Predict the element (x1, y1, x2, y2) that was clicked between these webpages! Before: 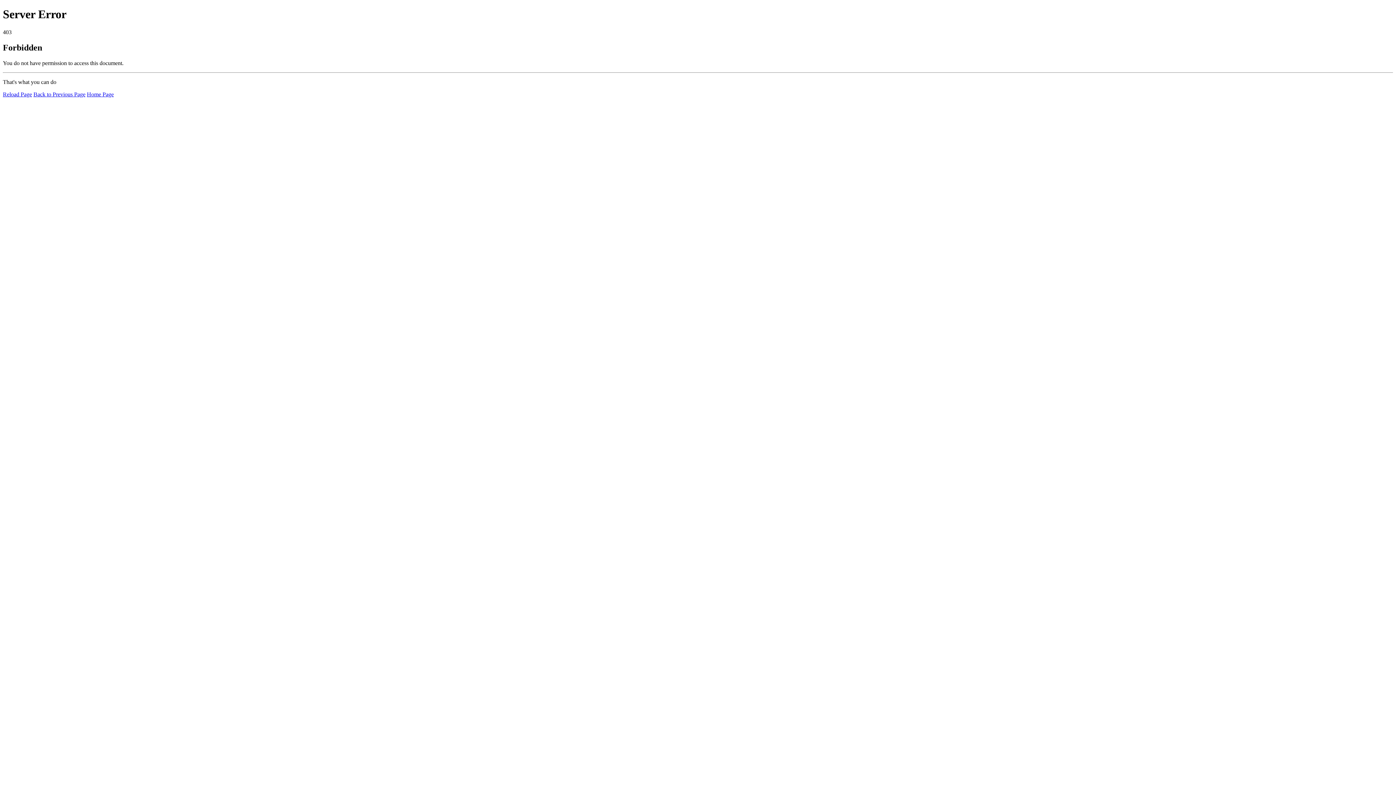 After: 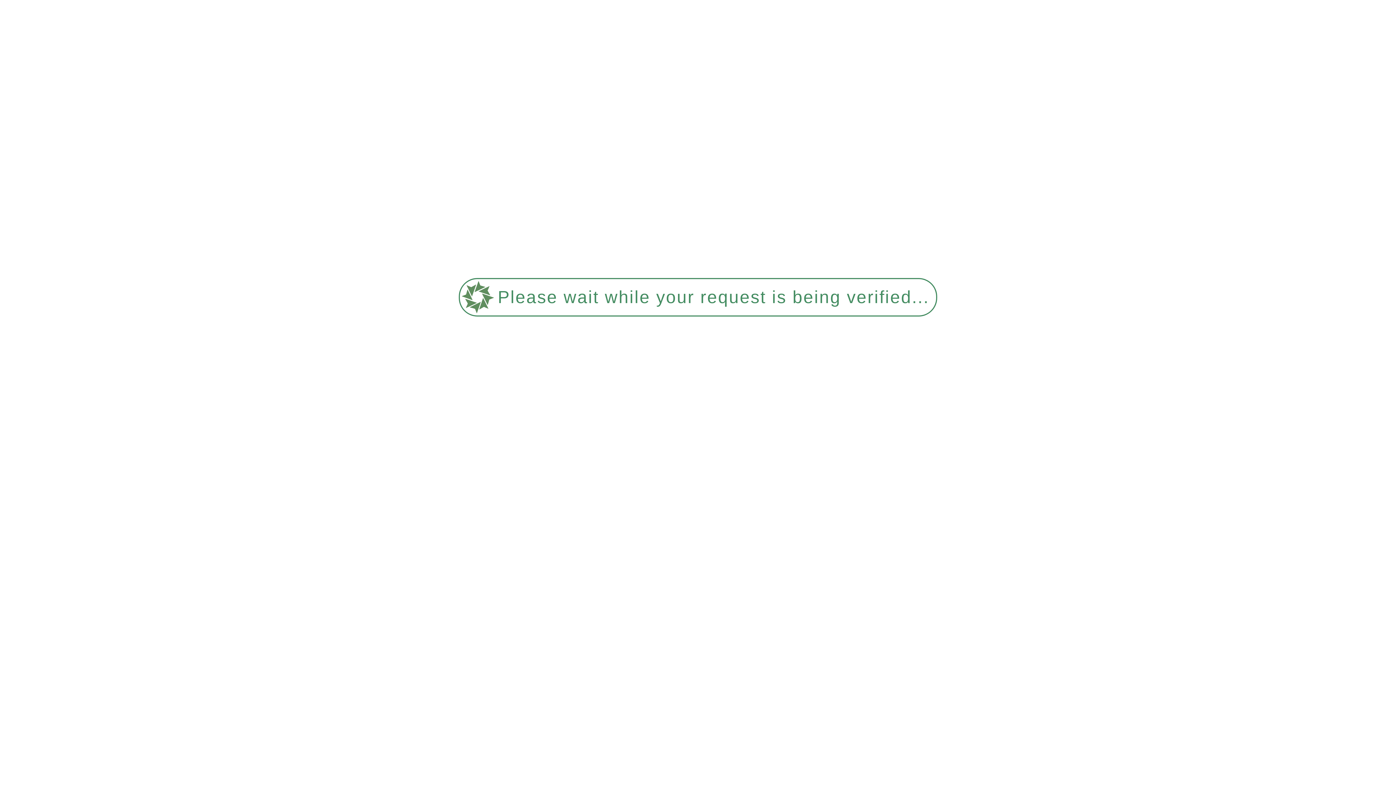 Action: bbox: (2, 91, 32, 97) label: Reload Page